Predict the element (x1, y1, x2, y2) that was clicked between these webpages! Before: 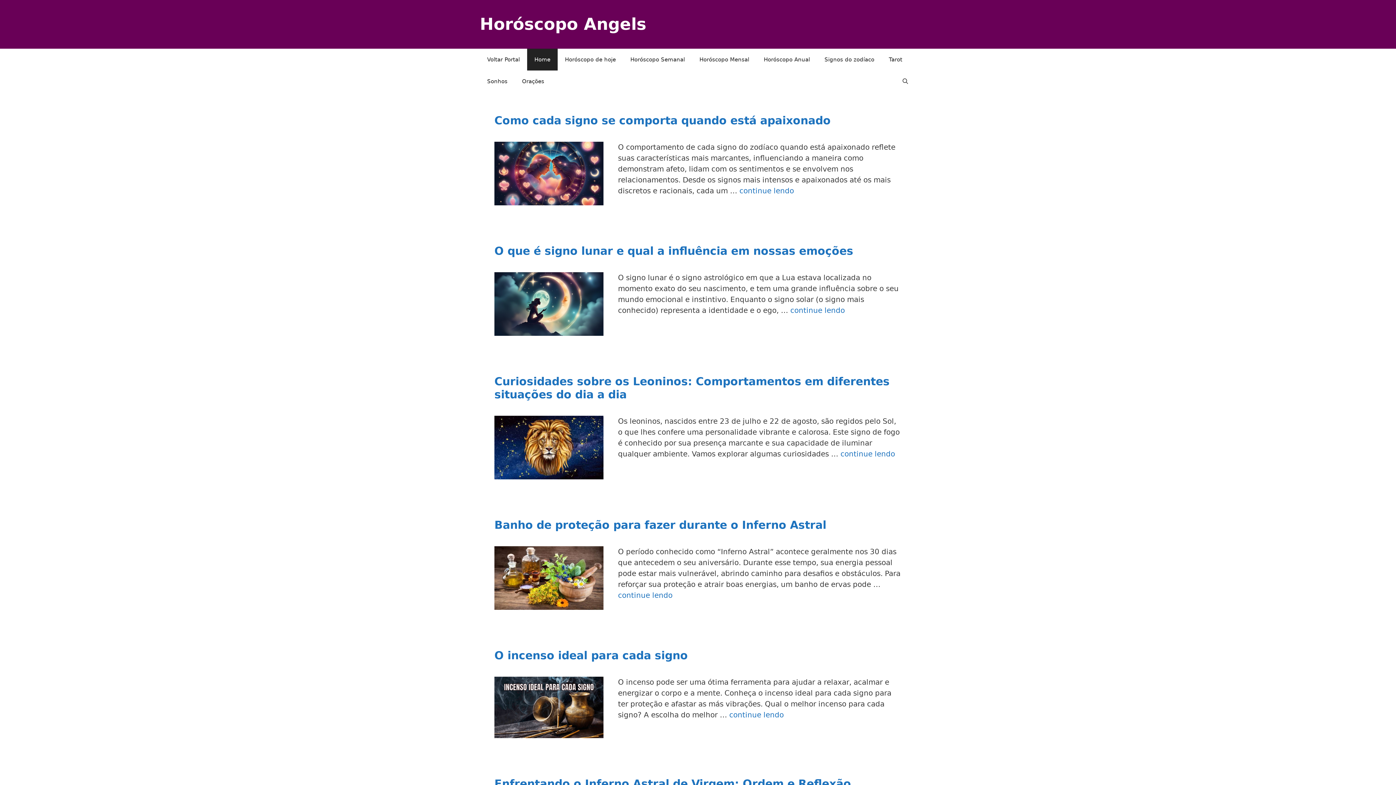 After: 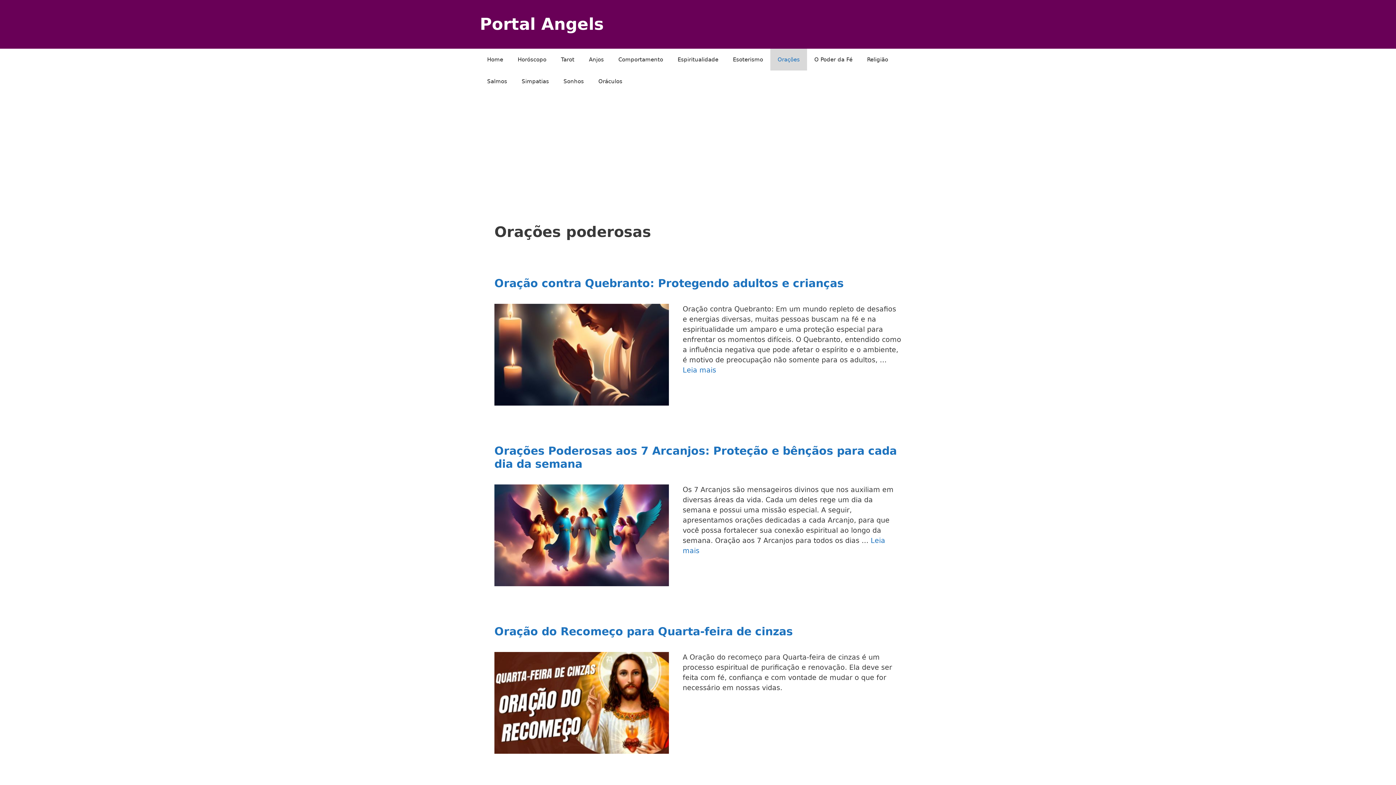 Action: label: Orações bbox: (514, 70, 551, 92)